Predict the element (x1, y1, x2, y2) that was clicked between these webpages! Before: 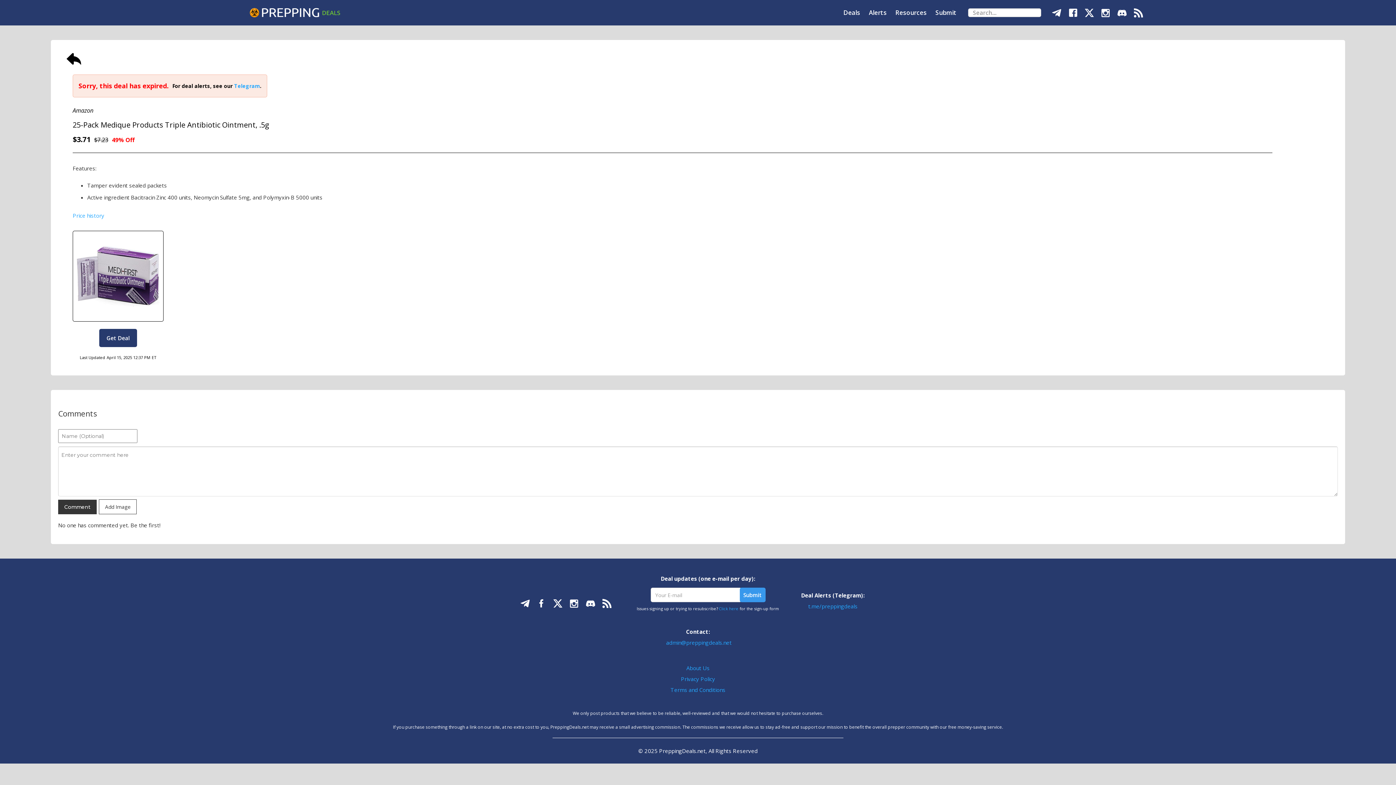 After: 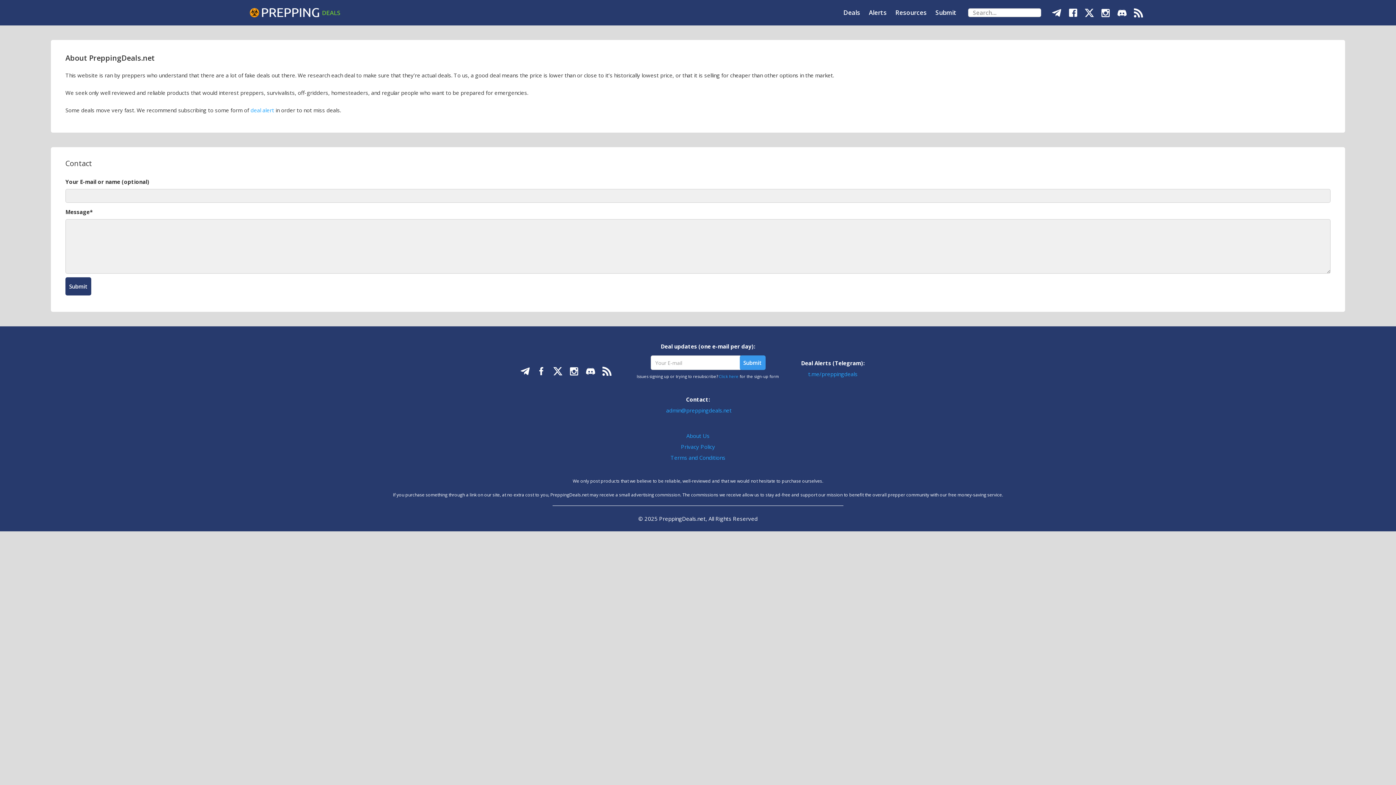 Action: bbox: (686, 662, 709, 673) label: About Us